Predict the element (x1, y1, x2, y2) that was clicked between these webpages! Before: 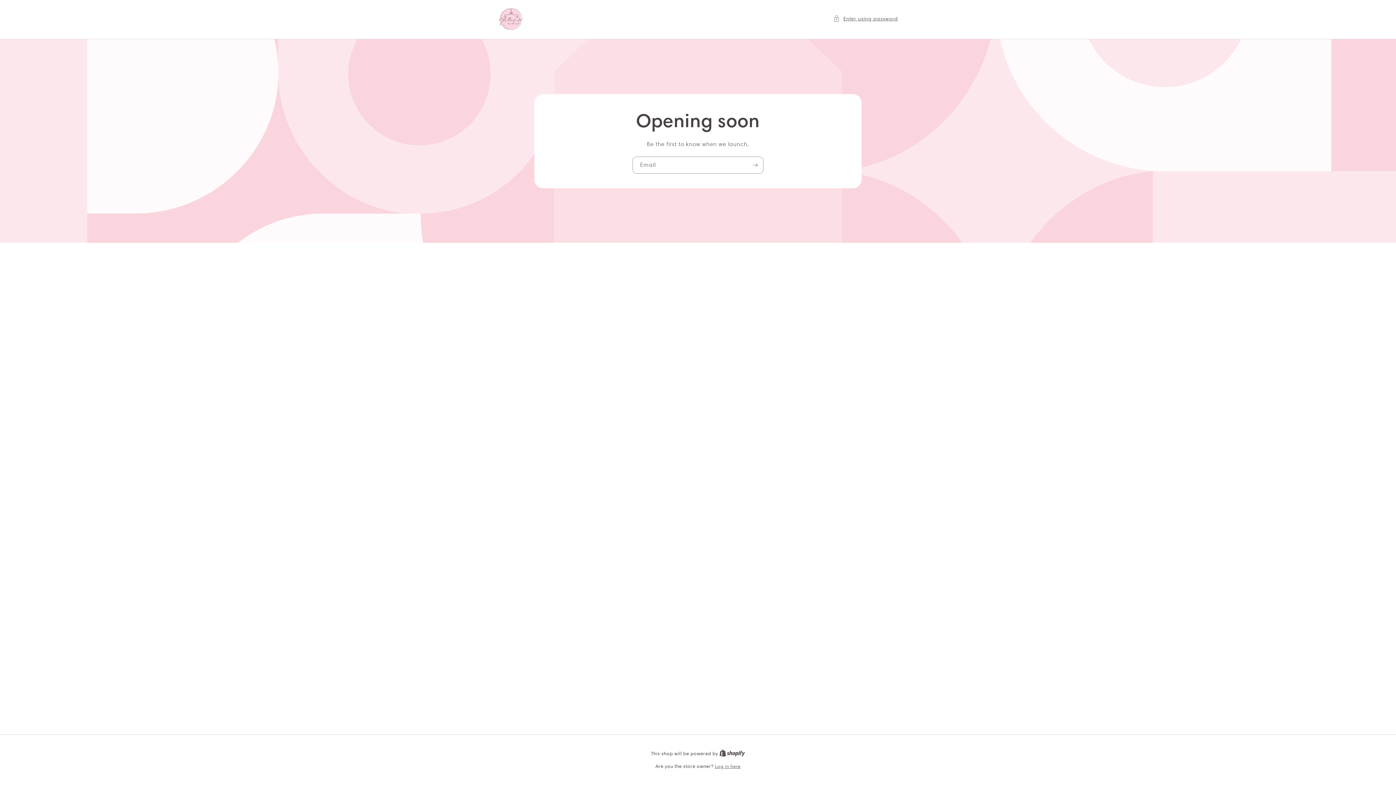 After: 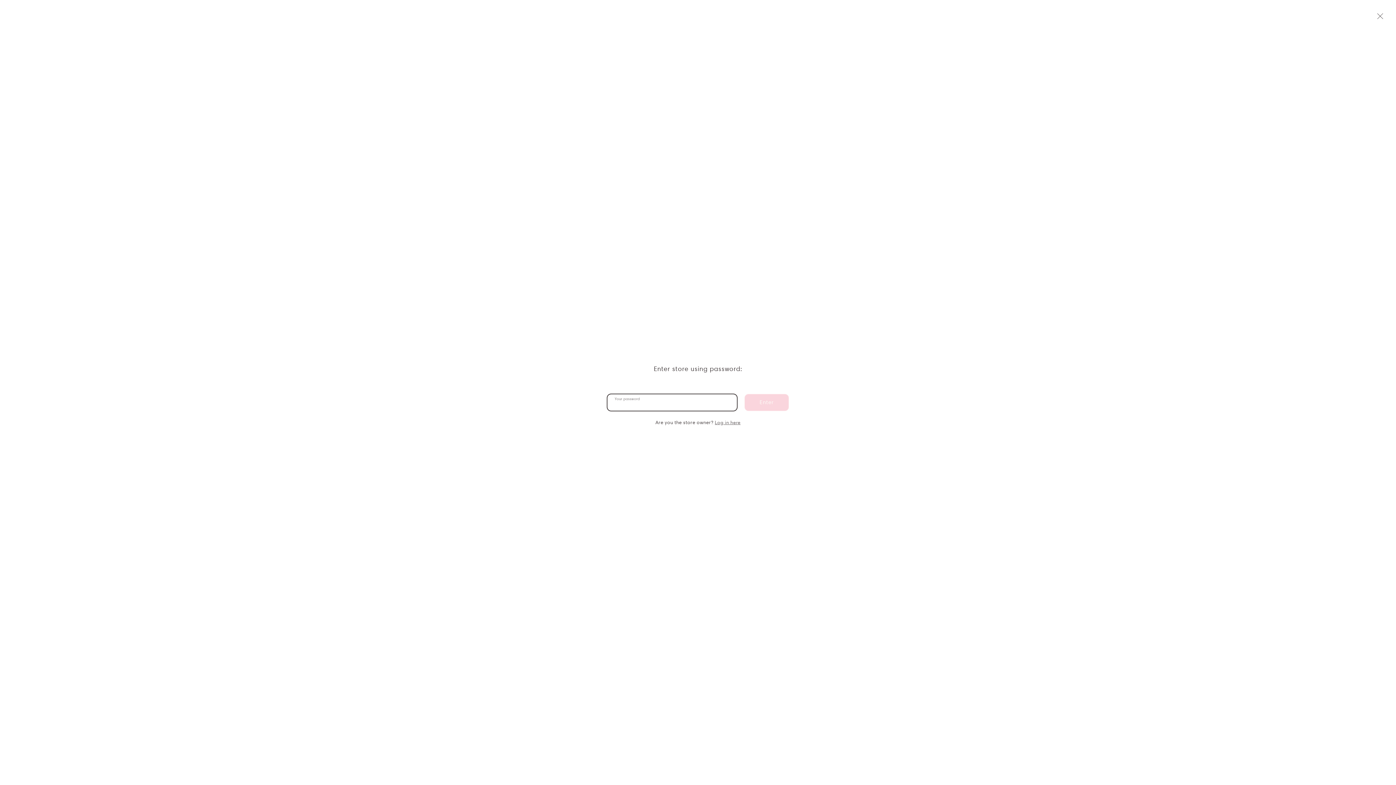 Action: bbox: (833, 14, 898, 23) label: Enter using password